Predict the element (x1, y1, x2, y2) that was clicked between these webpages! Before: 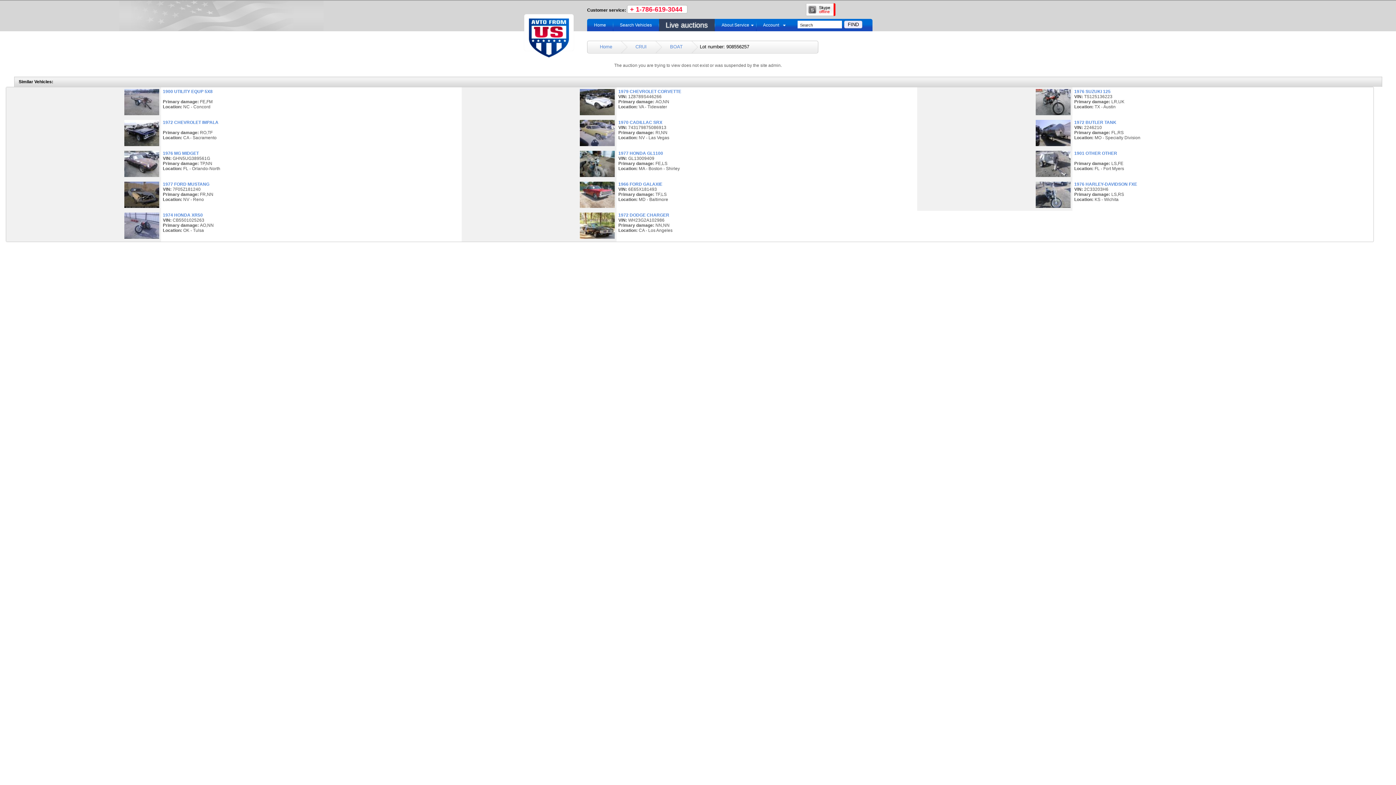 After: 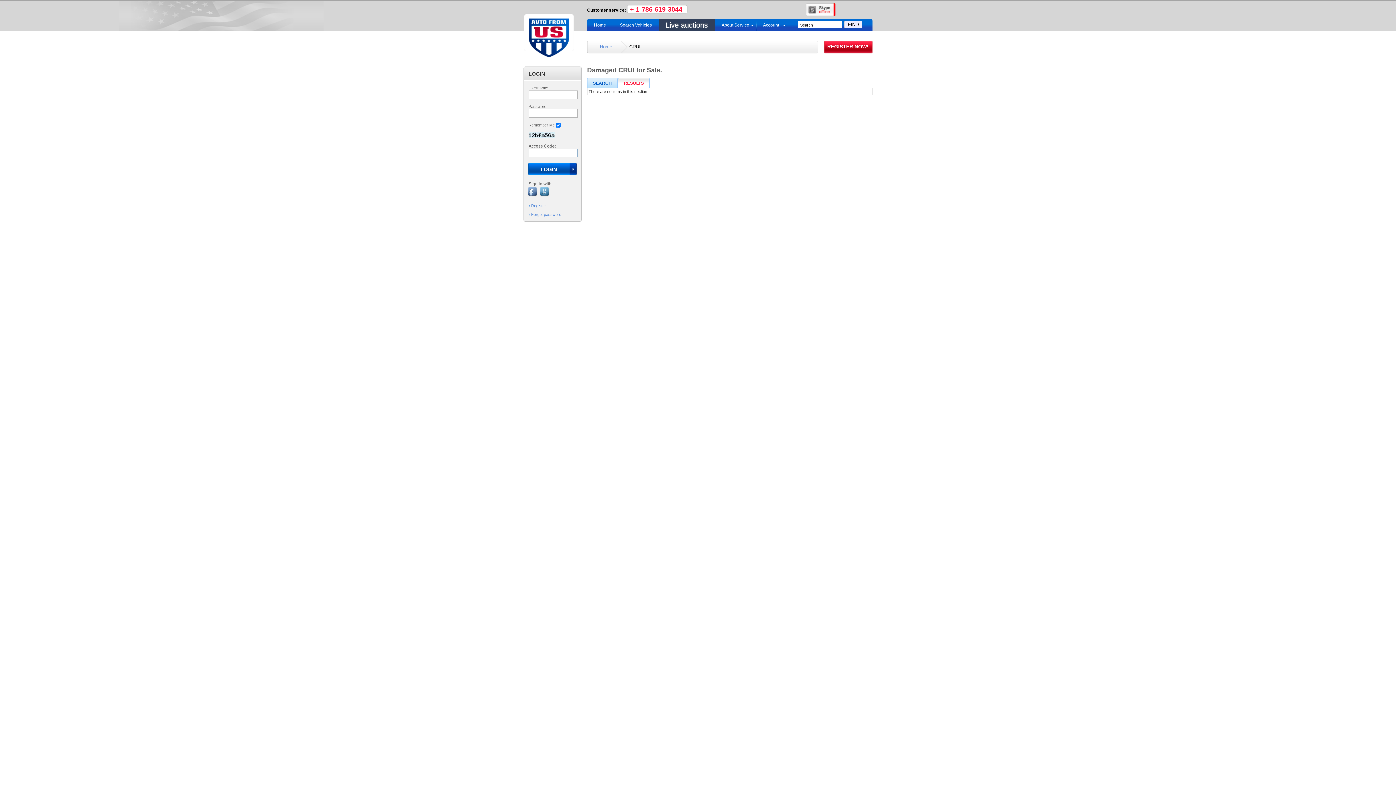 Action: bbox: (627, 41, 662, 53) label: CRUI